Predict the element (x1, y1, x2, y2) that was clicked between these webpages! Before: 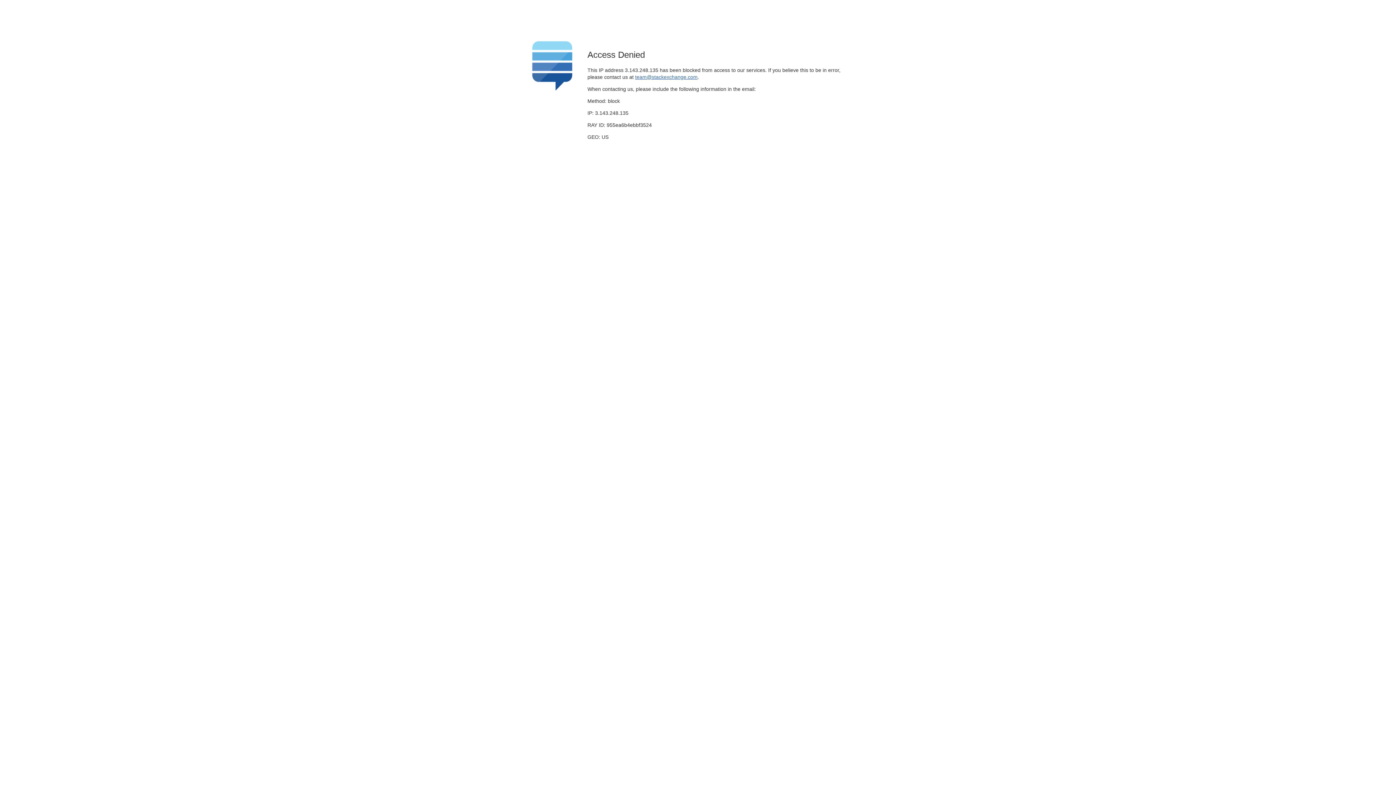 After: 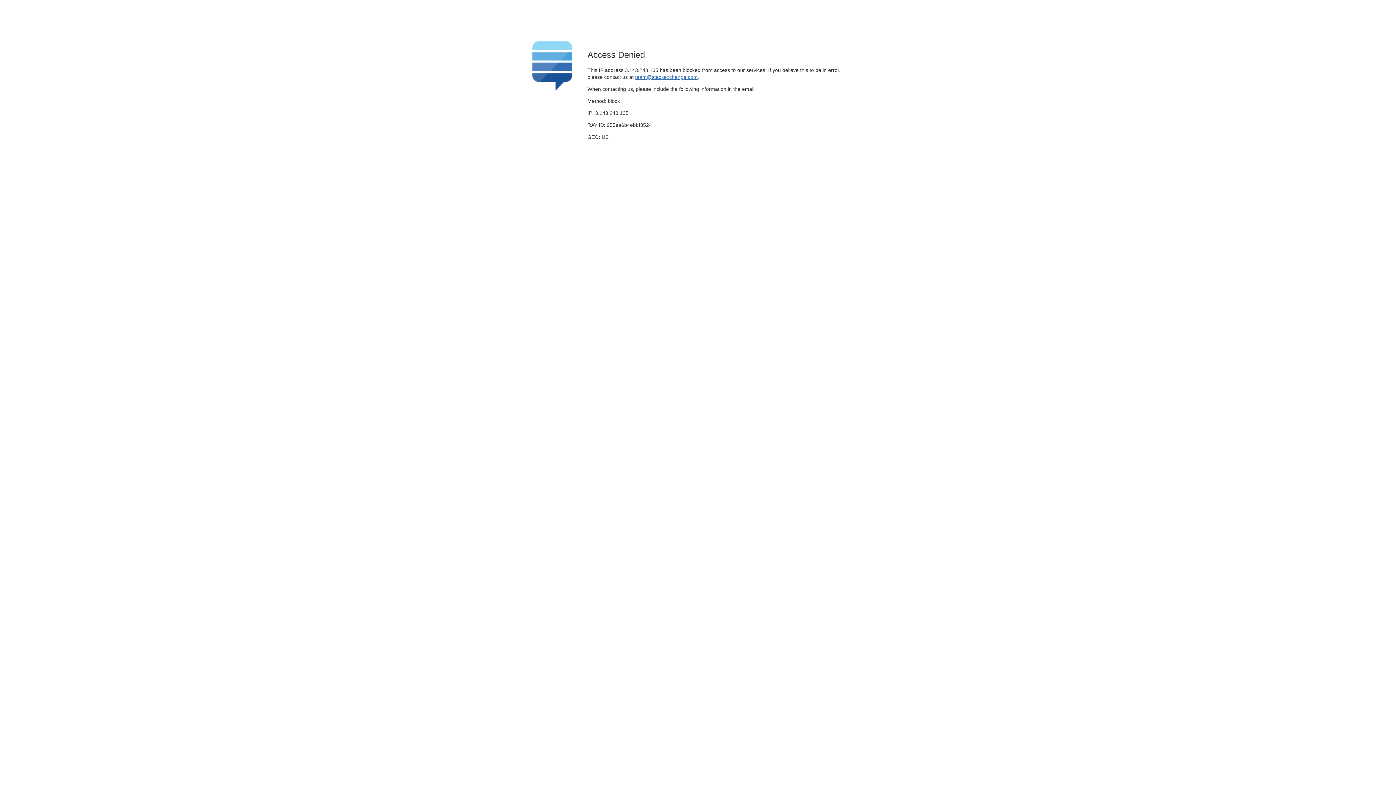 Action: bbox: (635, 74, 697, 79) label: team@stackexchange.com